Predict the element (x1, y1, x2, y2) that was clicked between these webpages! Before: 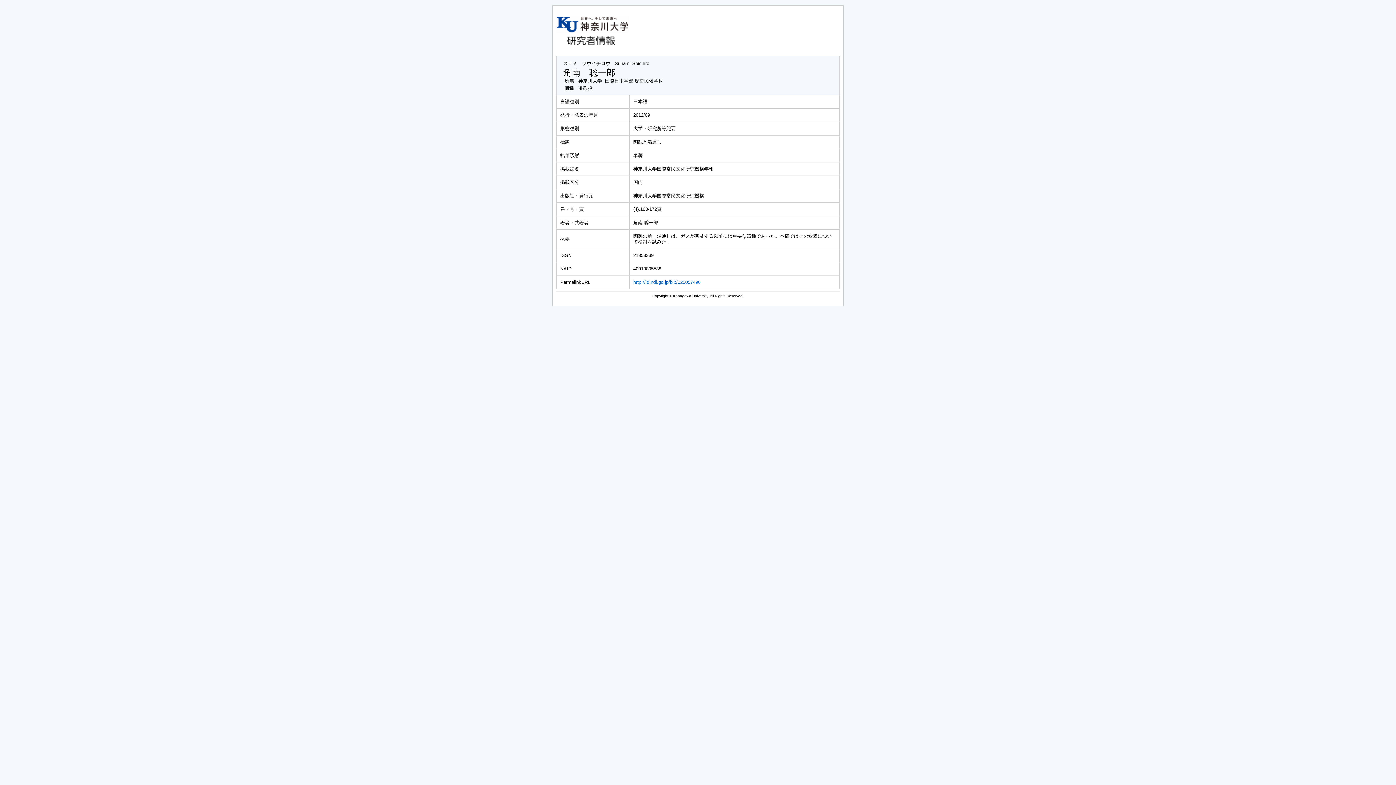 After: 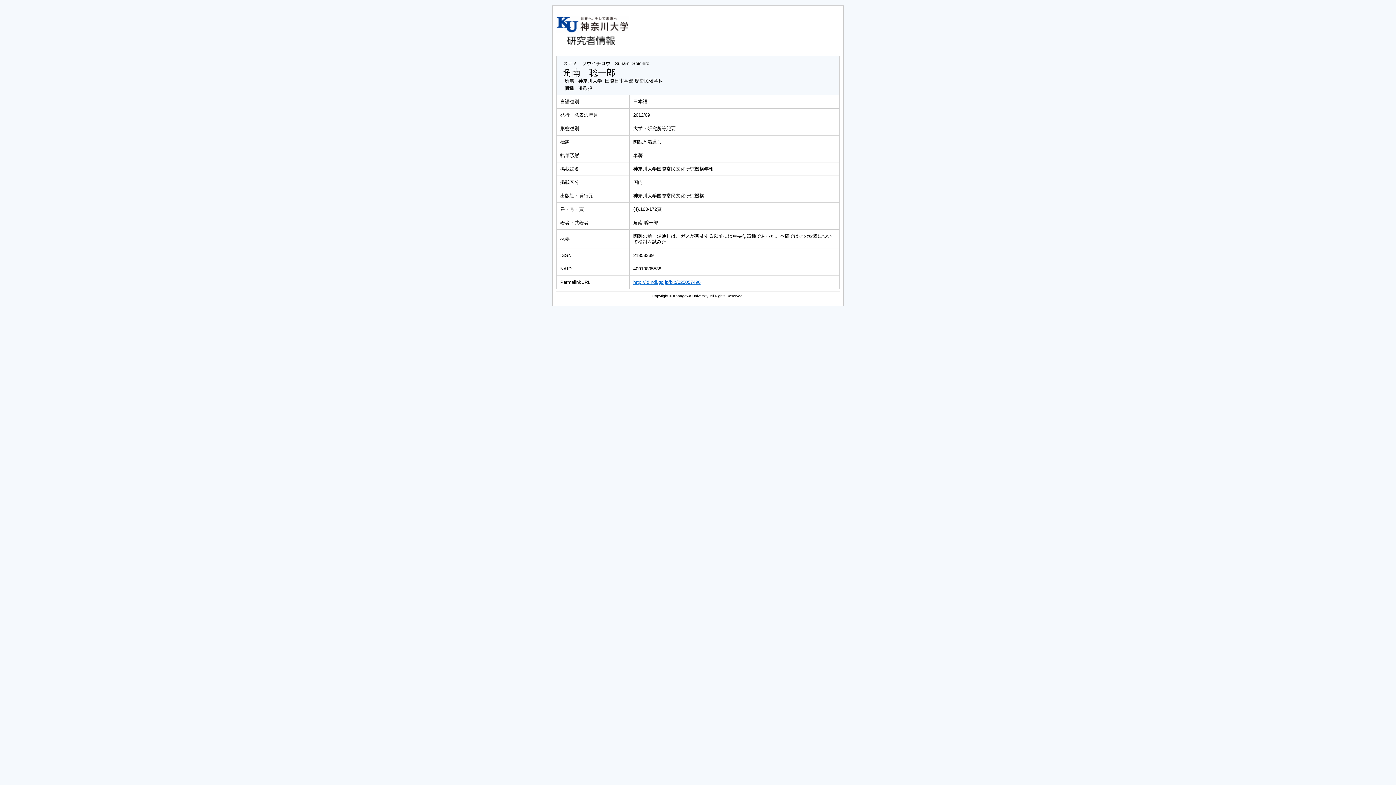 Action: bbox: (633, 279, 700, 285) label: http://id.ndl.go.jp/bib/025057496